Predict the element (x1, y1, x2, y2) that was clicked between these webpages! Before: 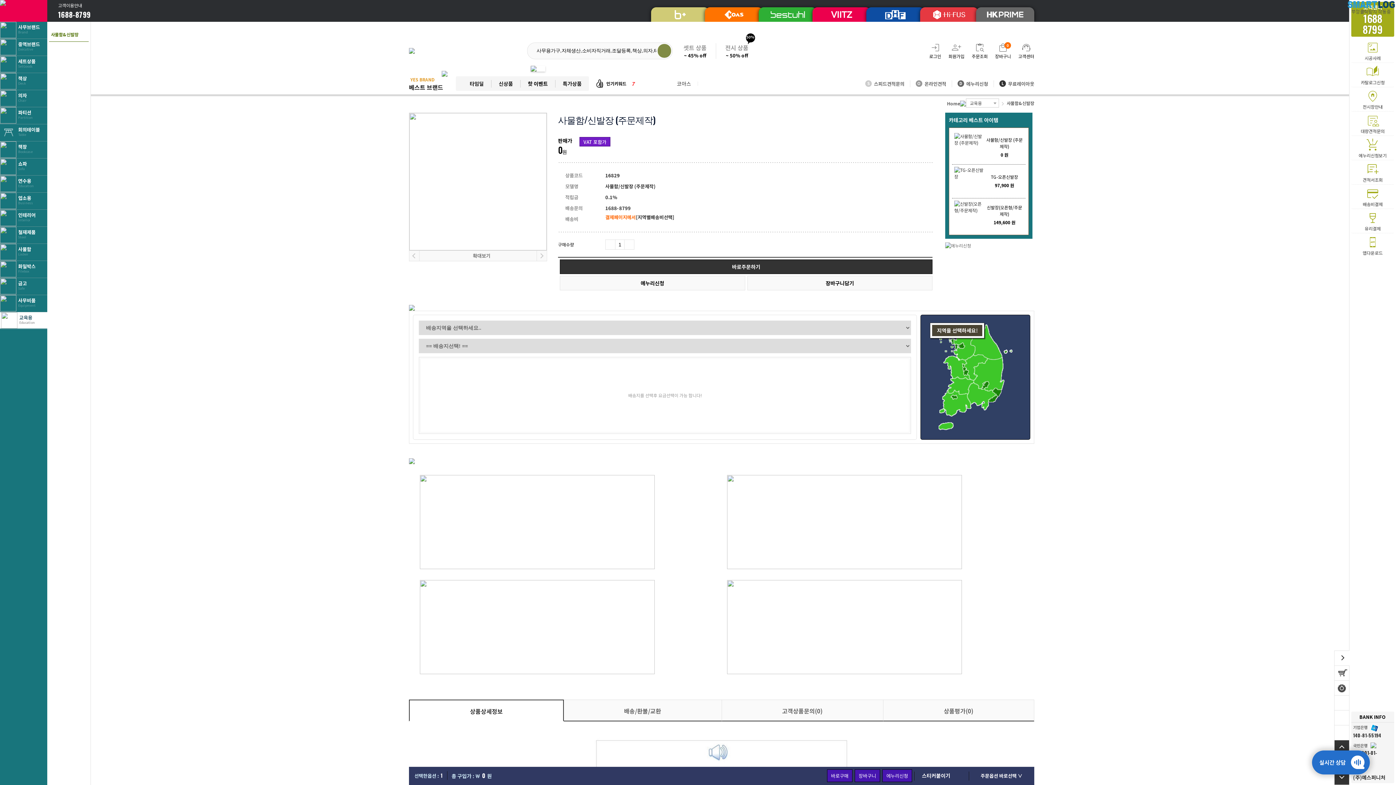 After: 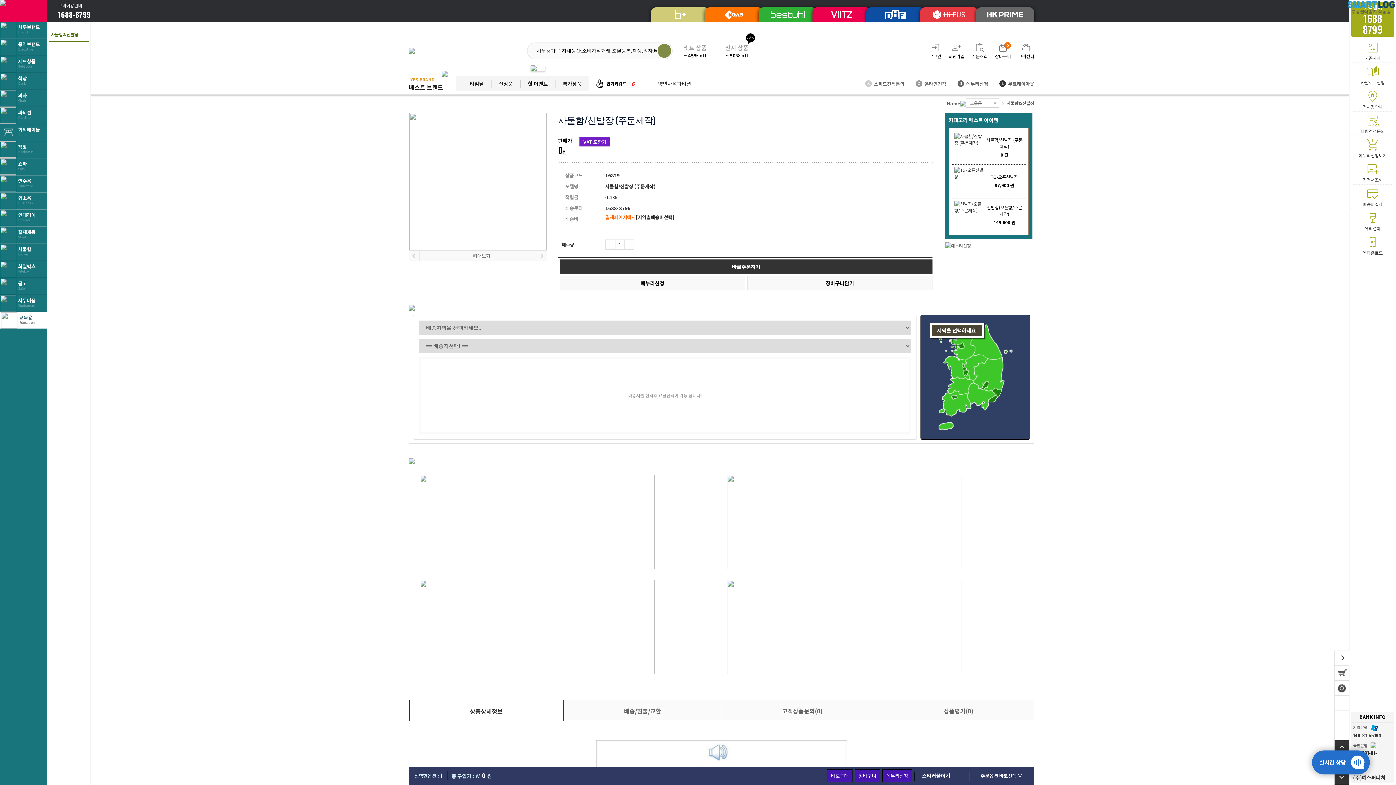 Action: bbox: (409, 458, 1034, 464)